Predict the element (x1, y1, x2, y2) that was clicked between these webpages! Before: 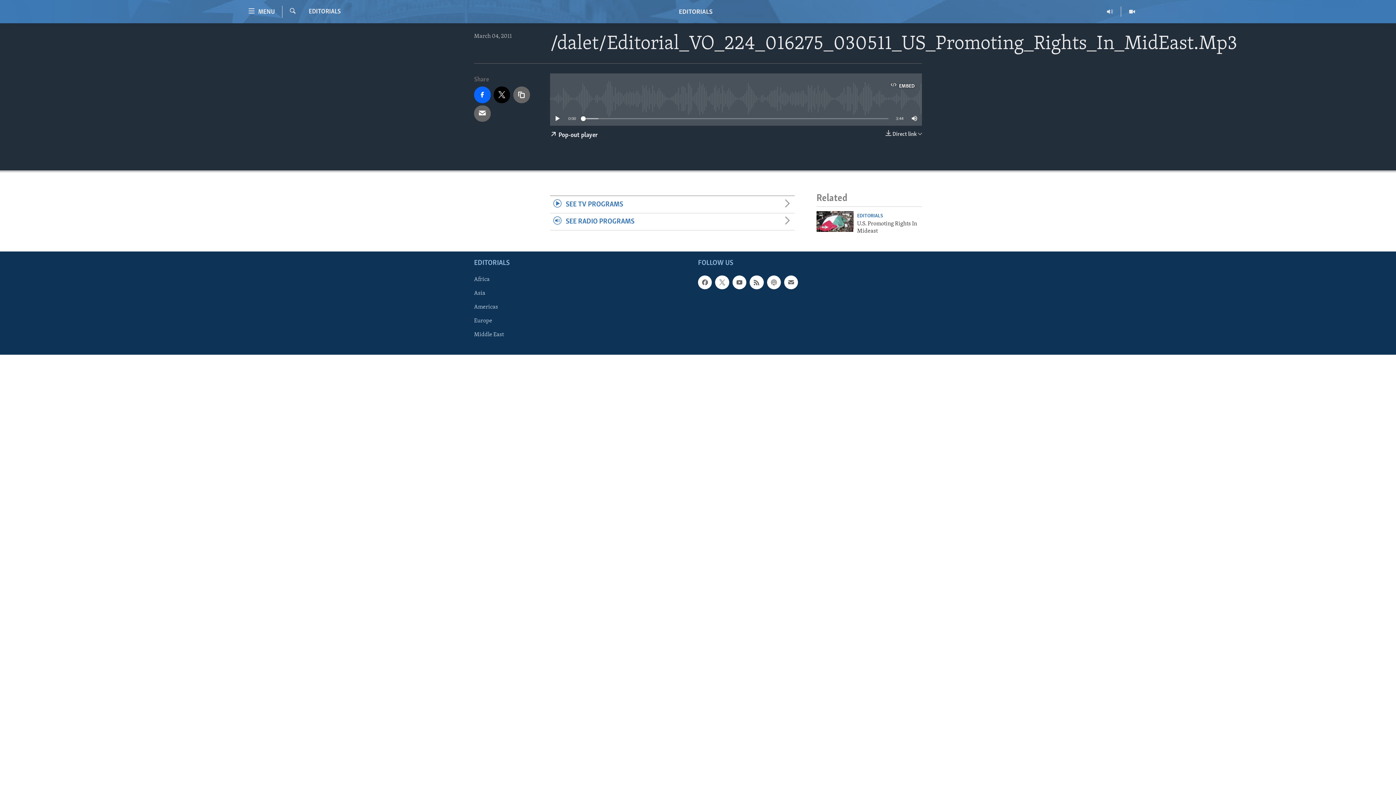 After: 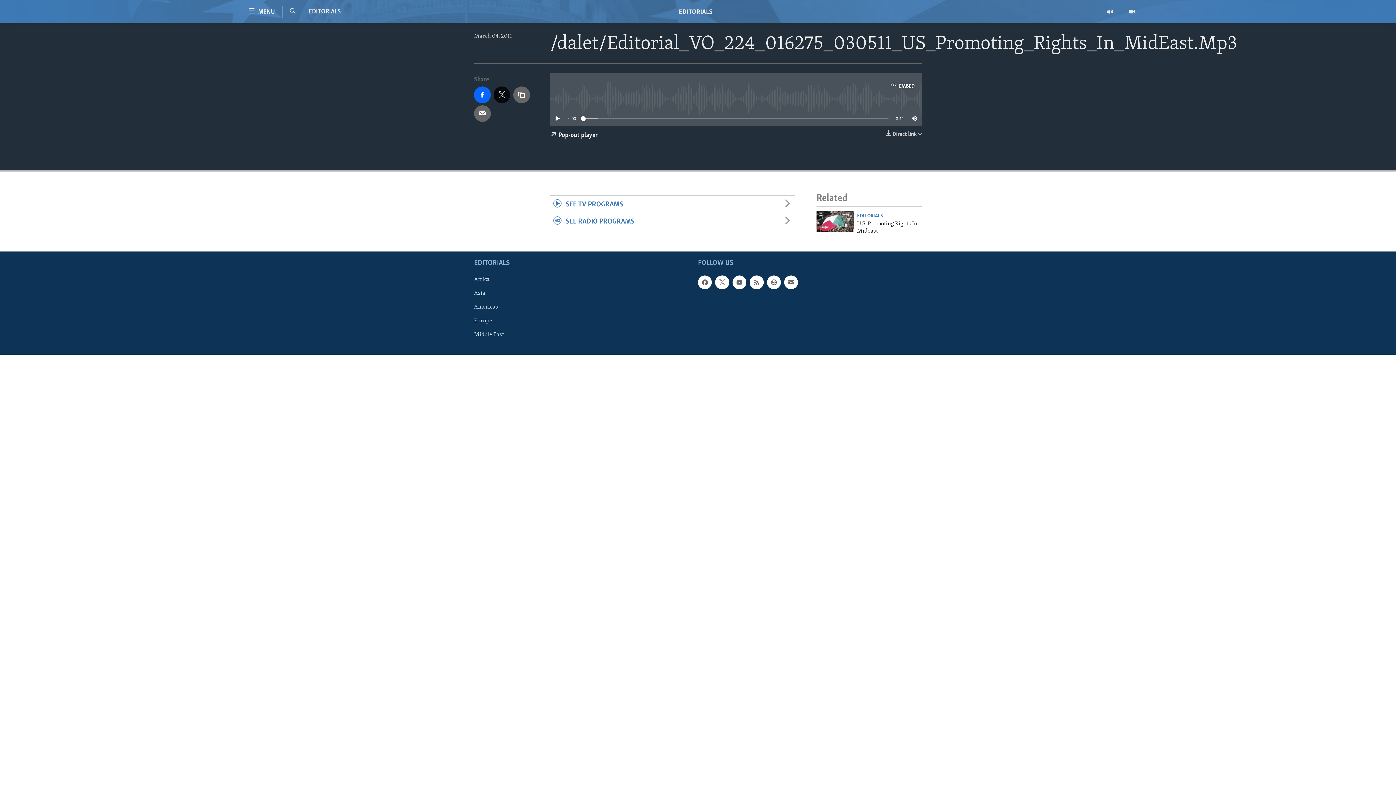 Action: bbox: (493, 86, 510, 103)